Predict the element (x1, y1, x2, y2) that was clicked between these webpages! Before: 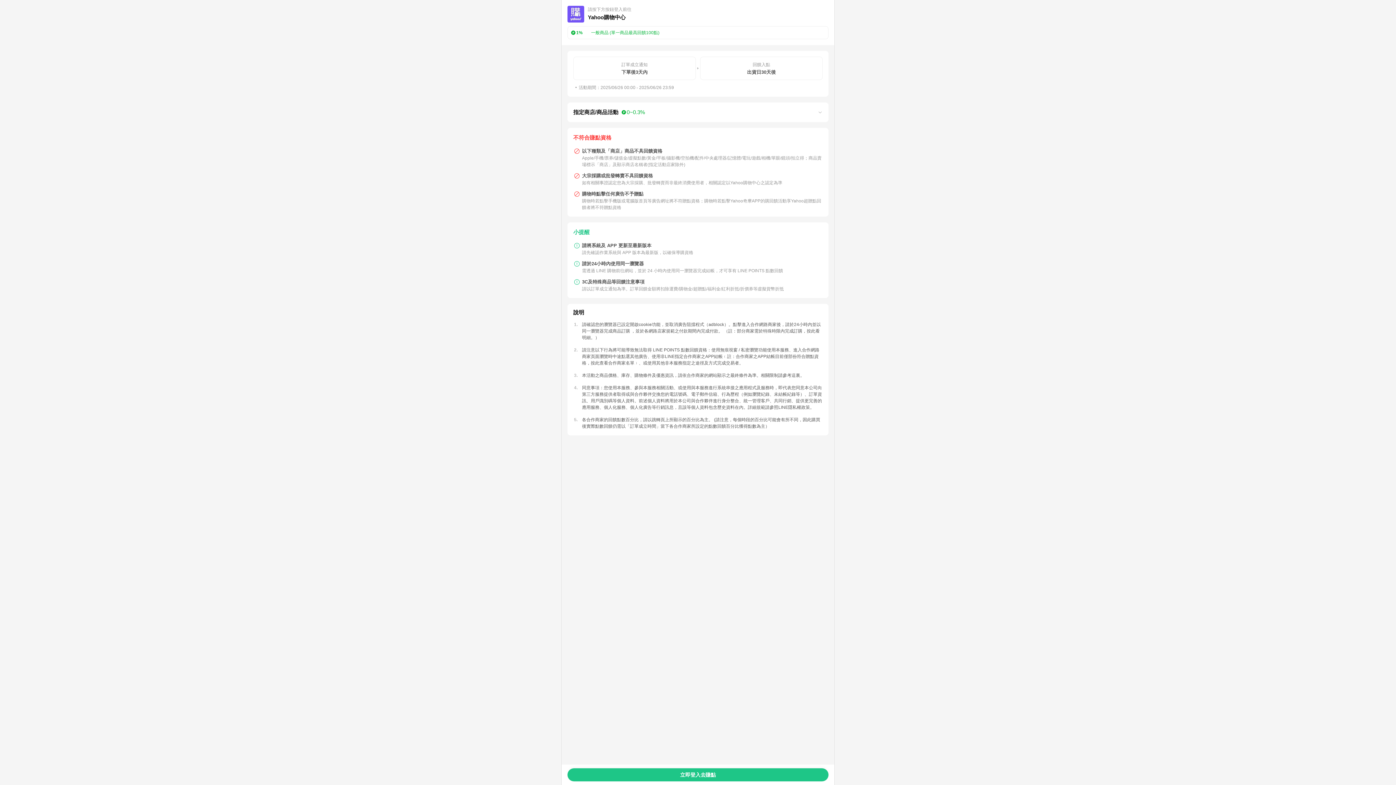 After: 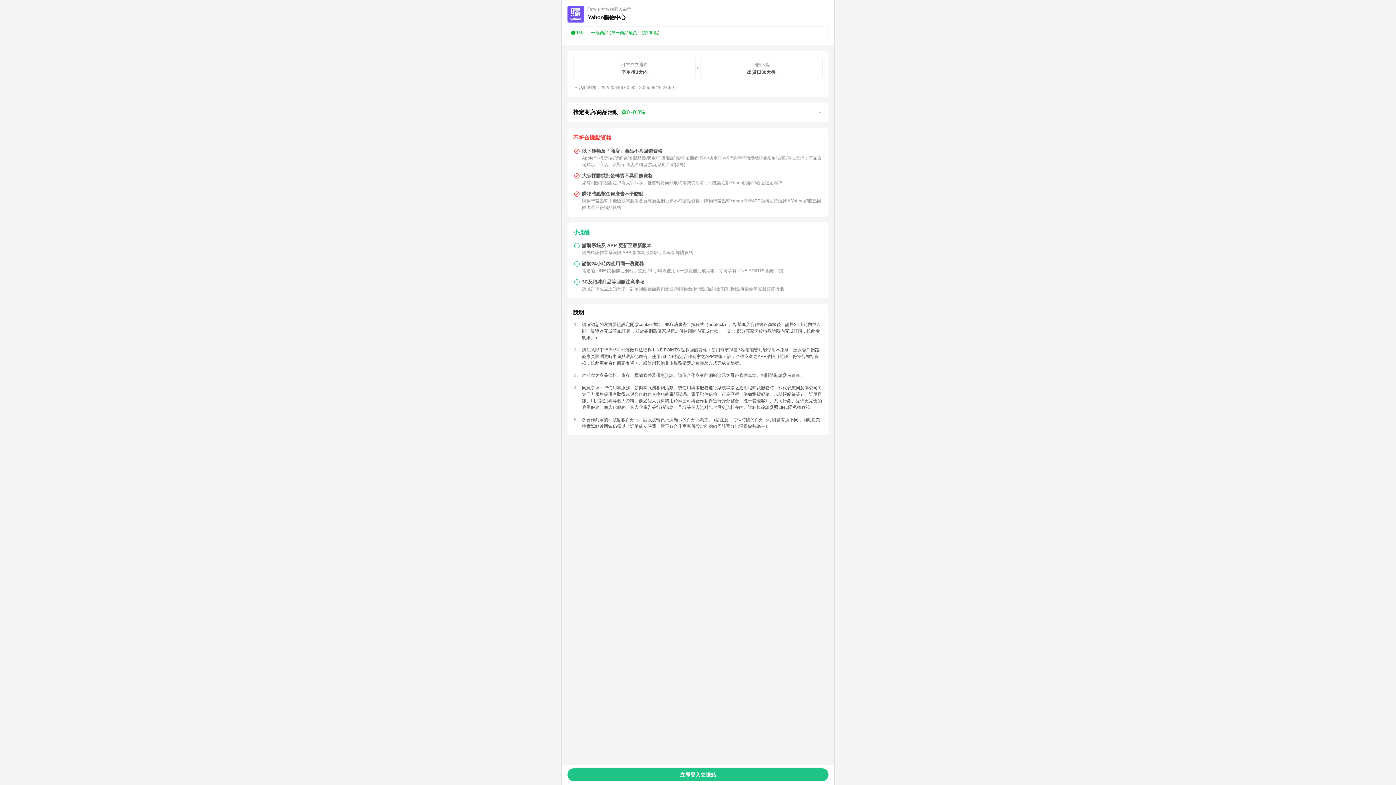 Action: label: 按此查看合作商家名單 bbox: (590, 360, 634, 365)